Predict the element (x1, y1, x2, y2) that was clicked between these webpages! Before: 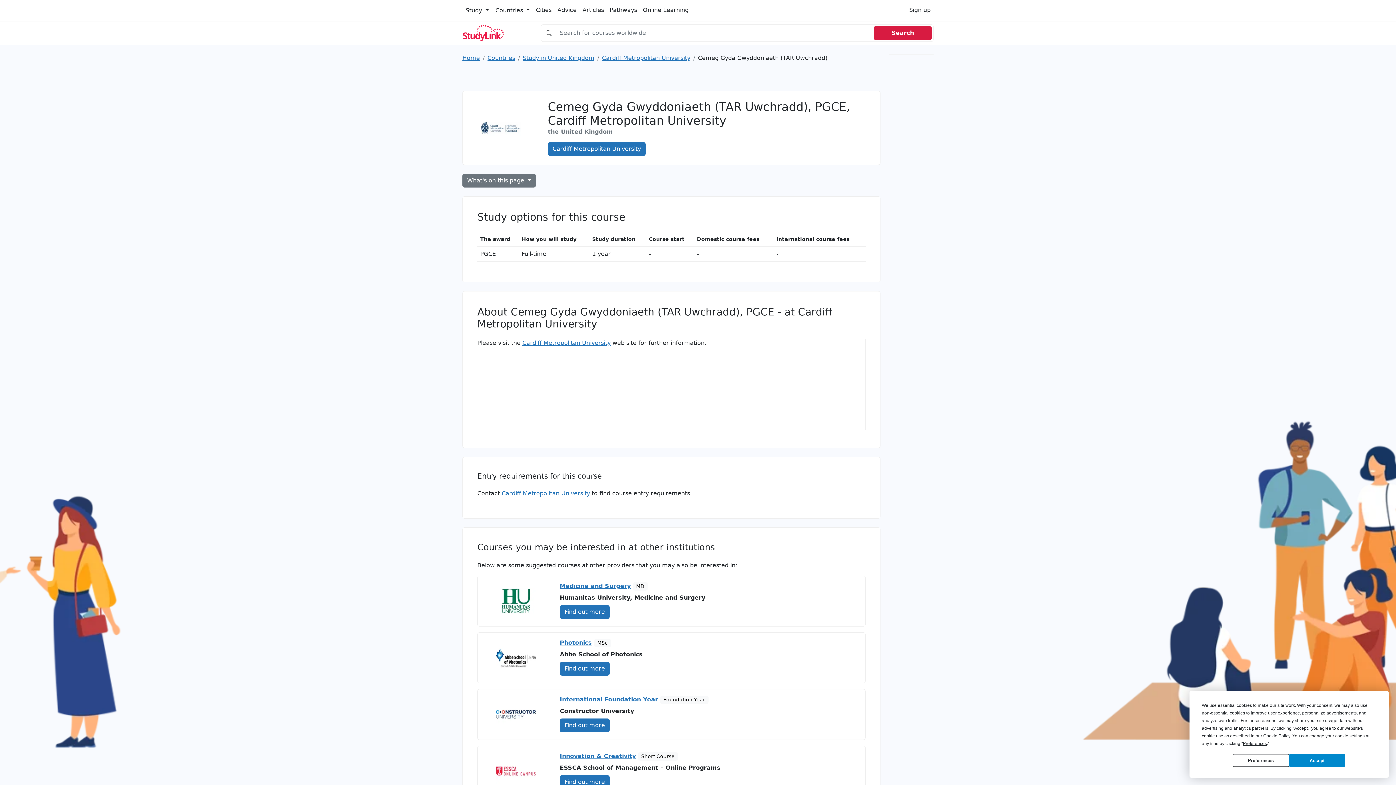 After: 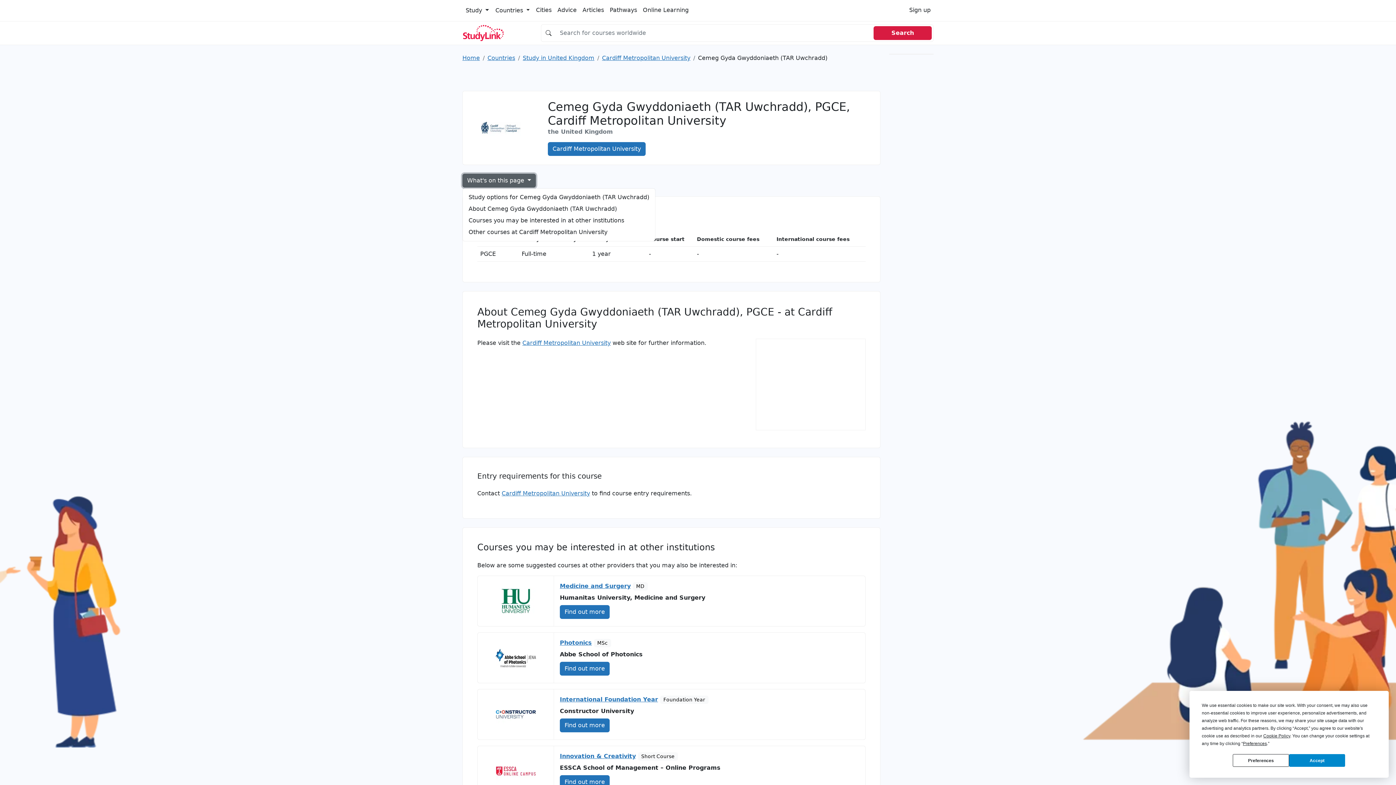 Action: bbox: (462, 173, 535, 187) label: What's on this page 